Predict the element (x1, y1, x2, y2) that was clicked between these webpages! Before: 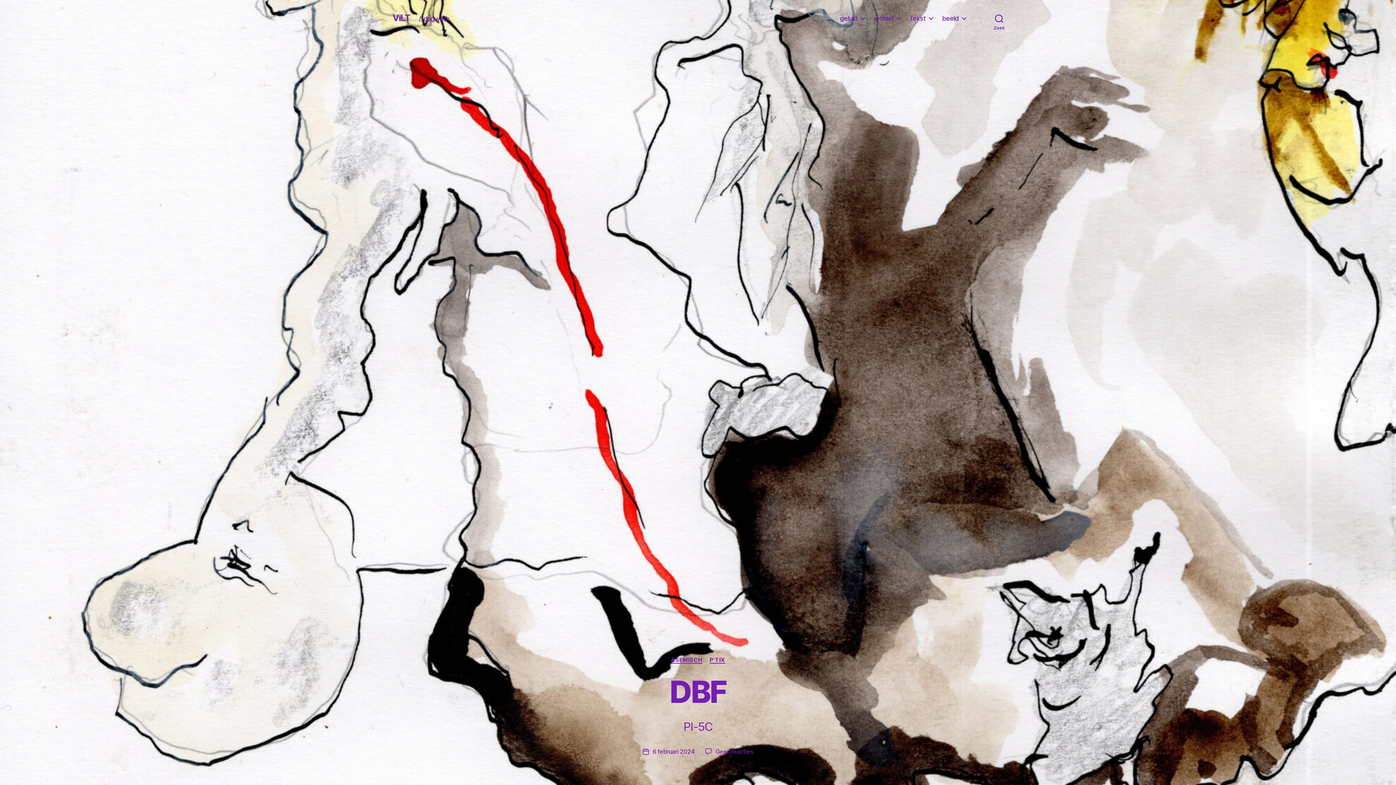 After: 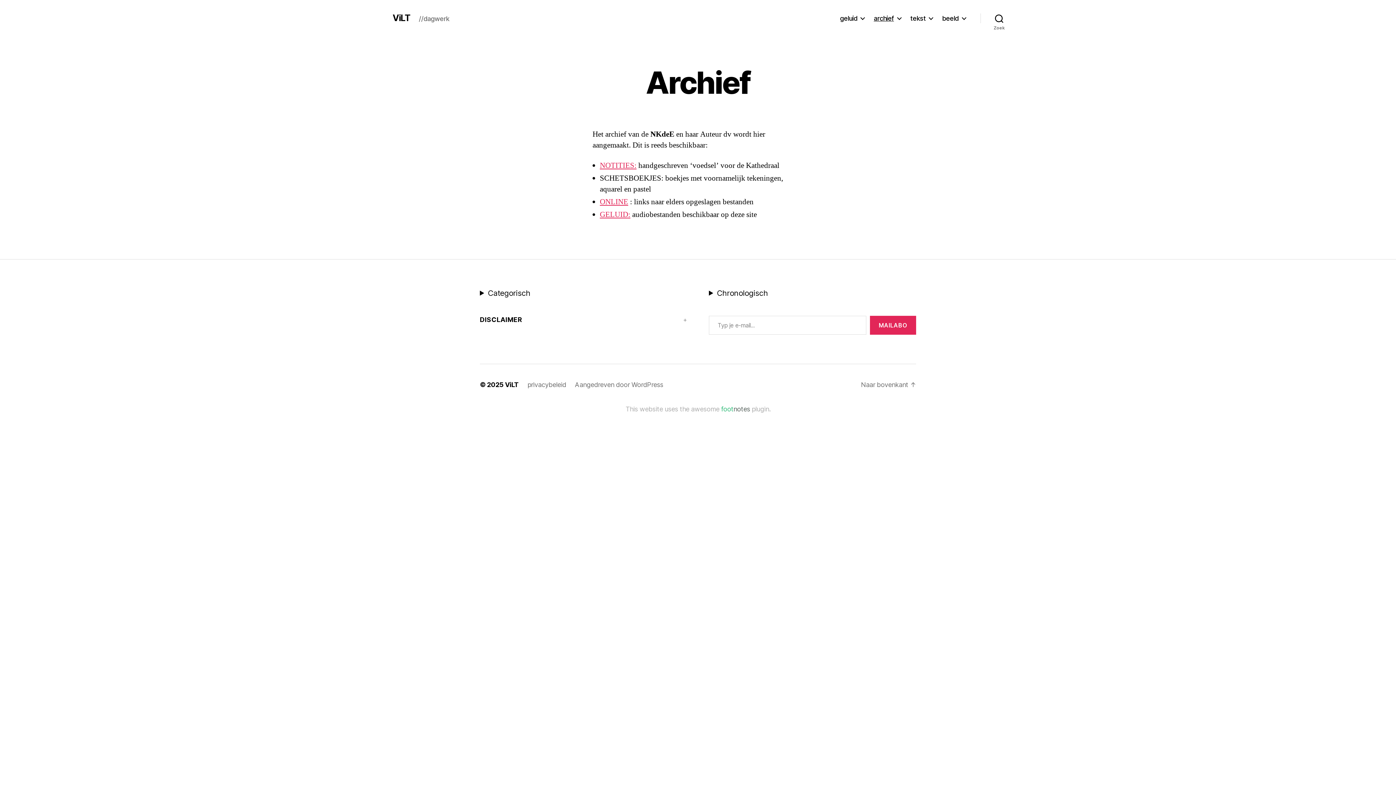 Action: label: archief bbox: (873, 14, 901, 22)